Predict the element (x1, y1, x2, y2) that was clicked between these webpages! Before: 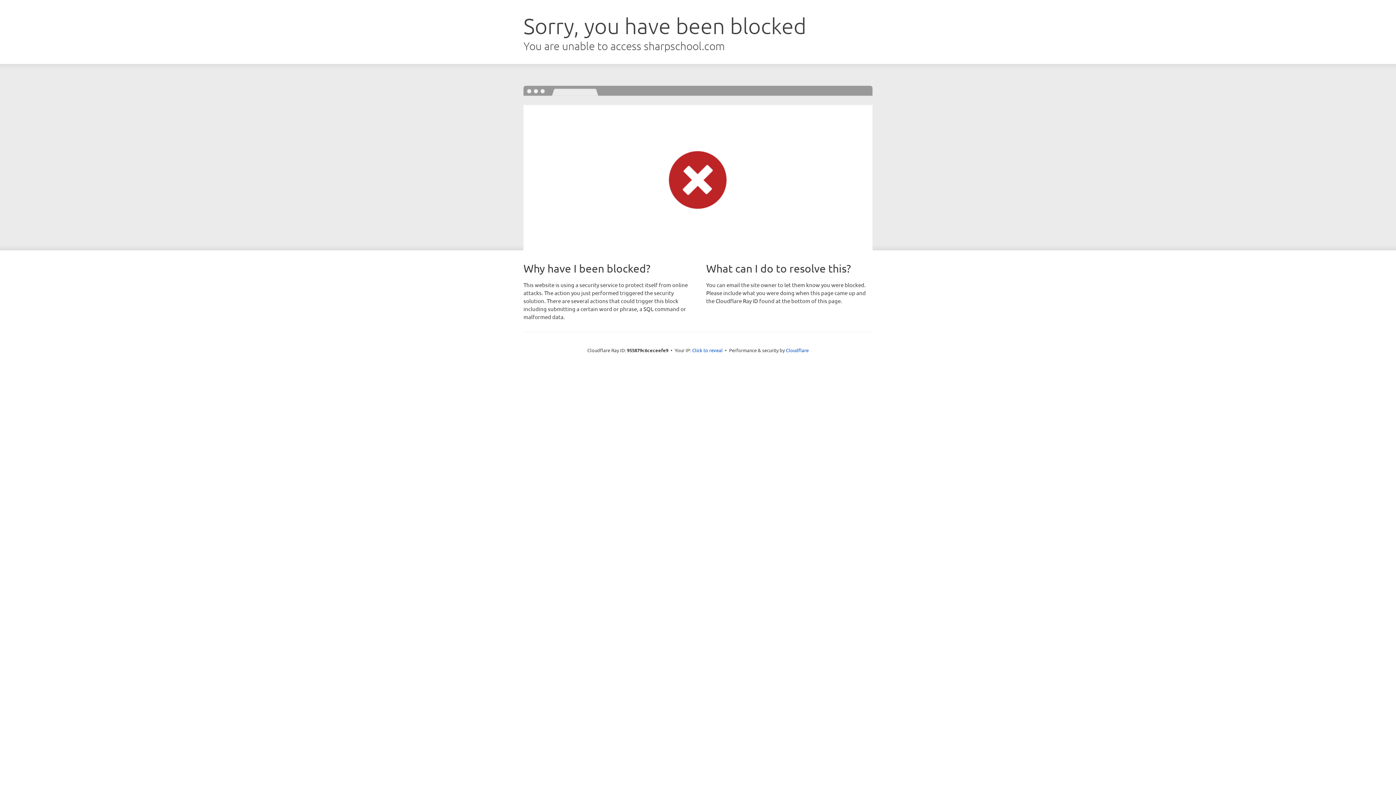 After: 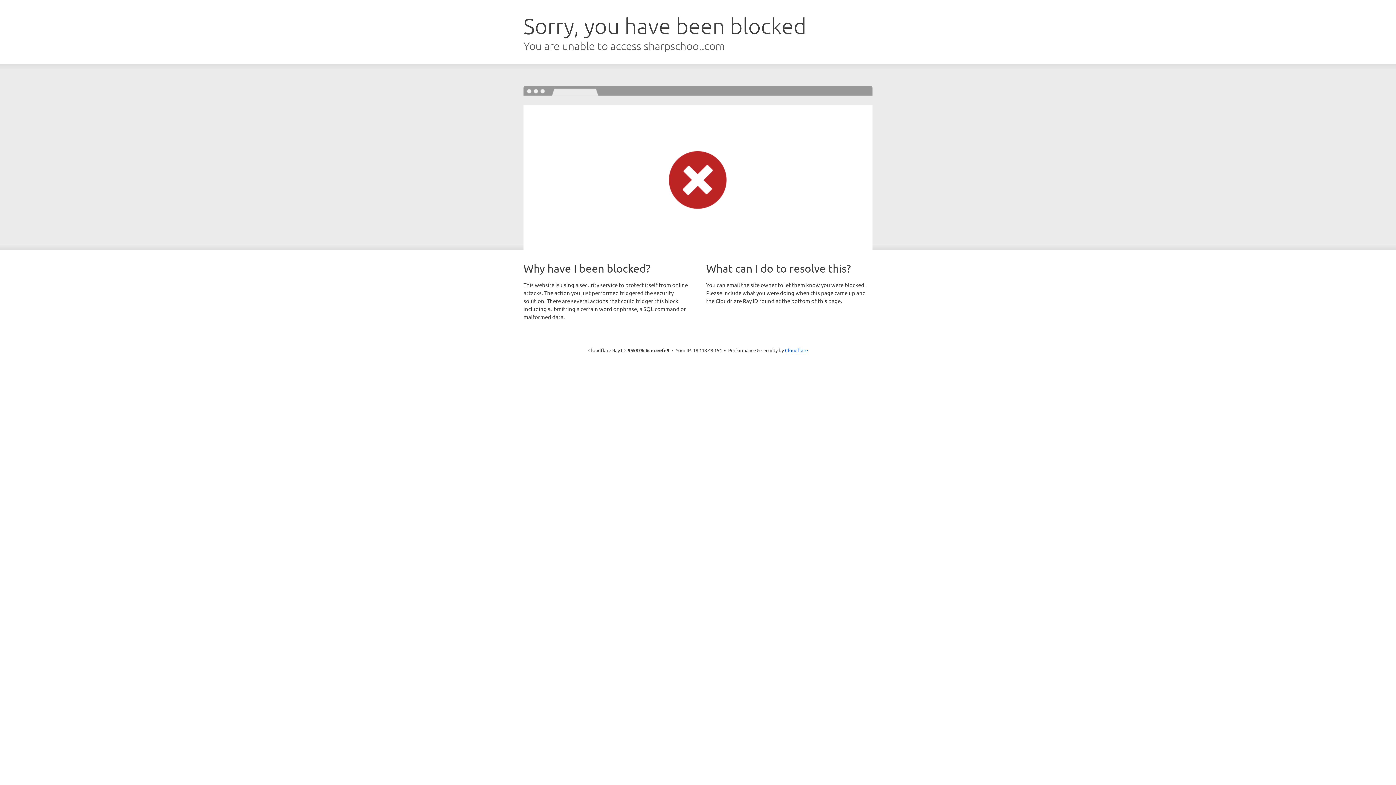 Action: bbox: (692, 346, 722, 353) label: Click to reveal